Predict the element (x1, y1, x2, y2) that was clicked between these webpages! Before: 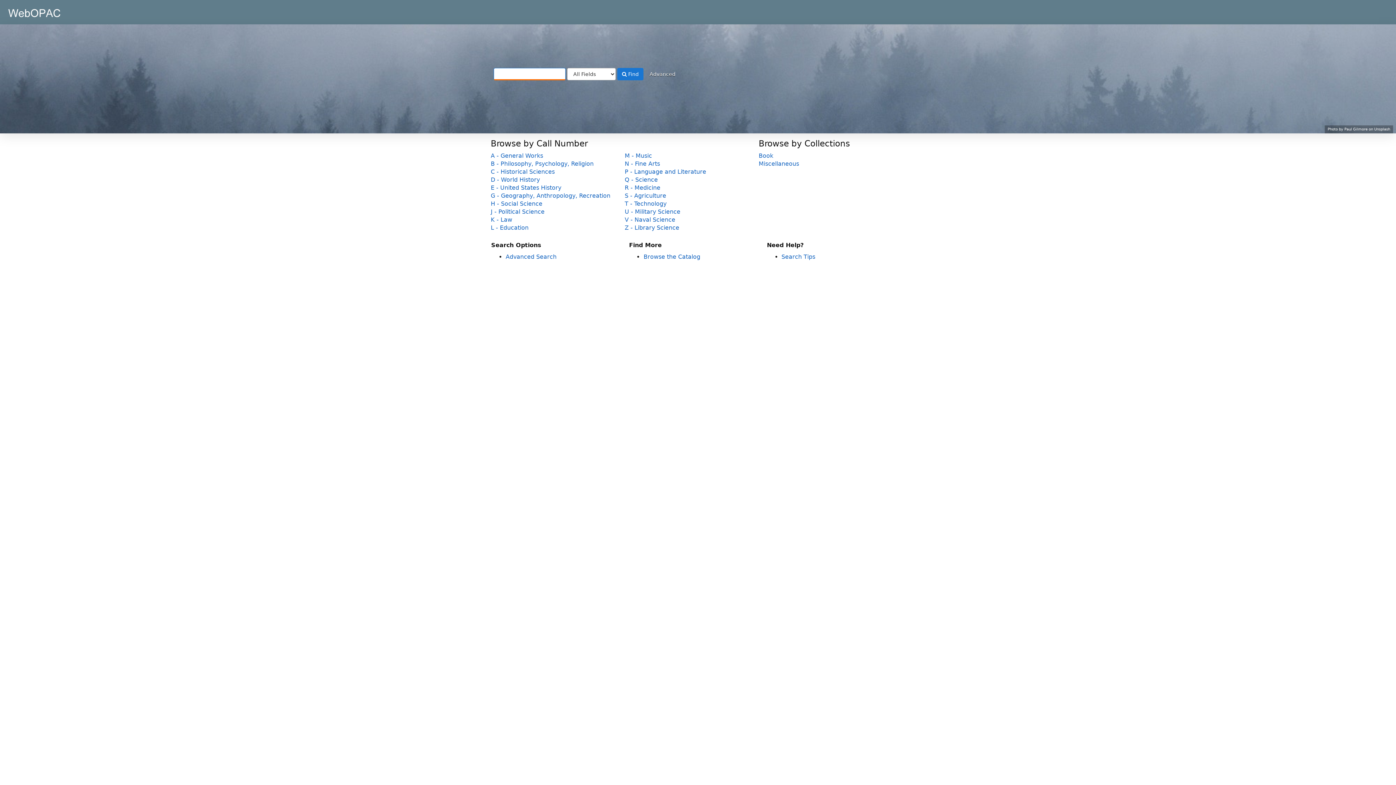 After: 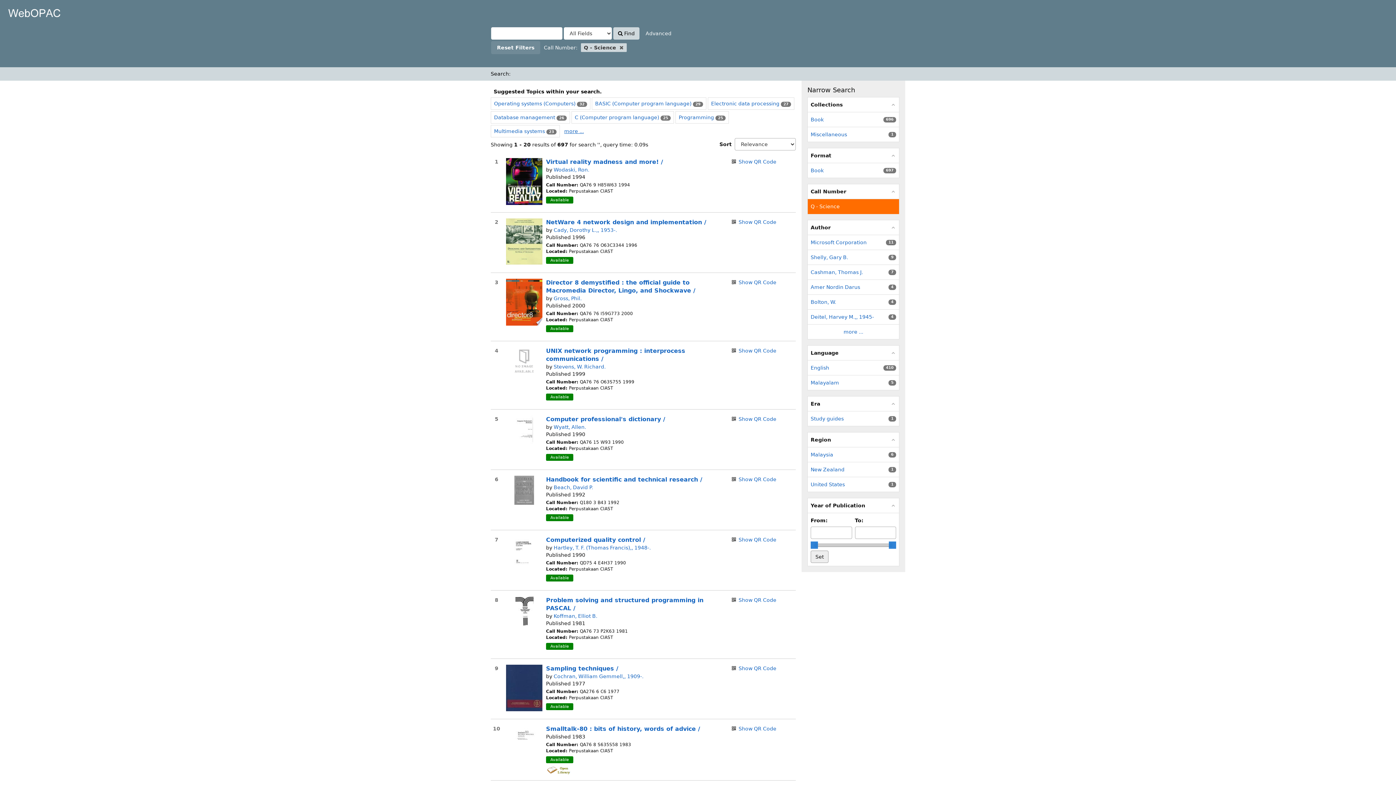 Action: label: Q - Science bbox: (624, 176, 658, 183)